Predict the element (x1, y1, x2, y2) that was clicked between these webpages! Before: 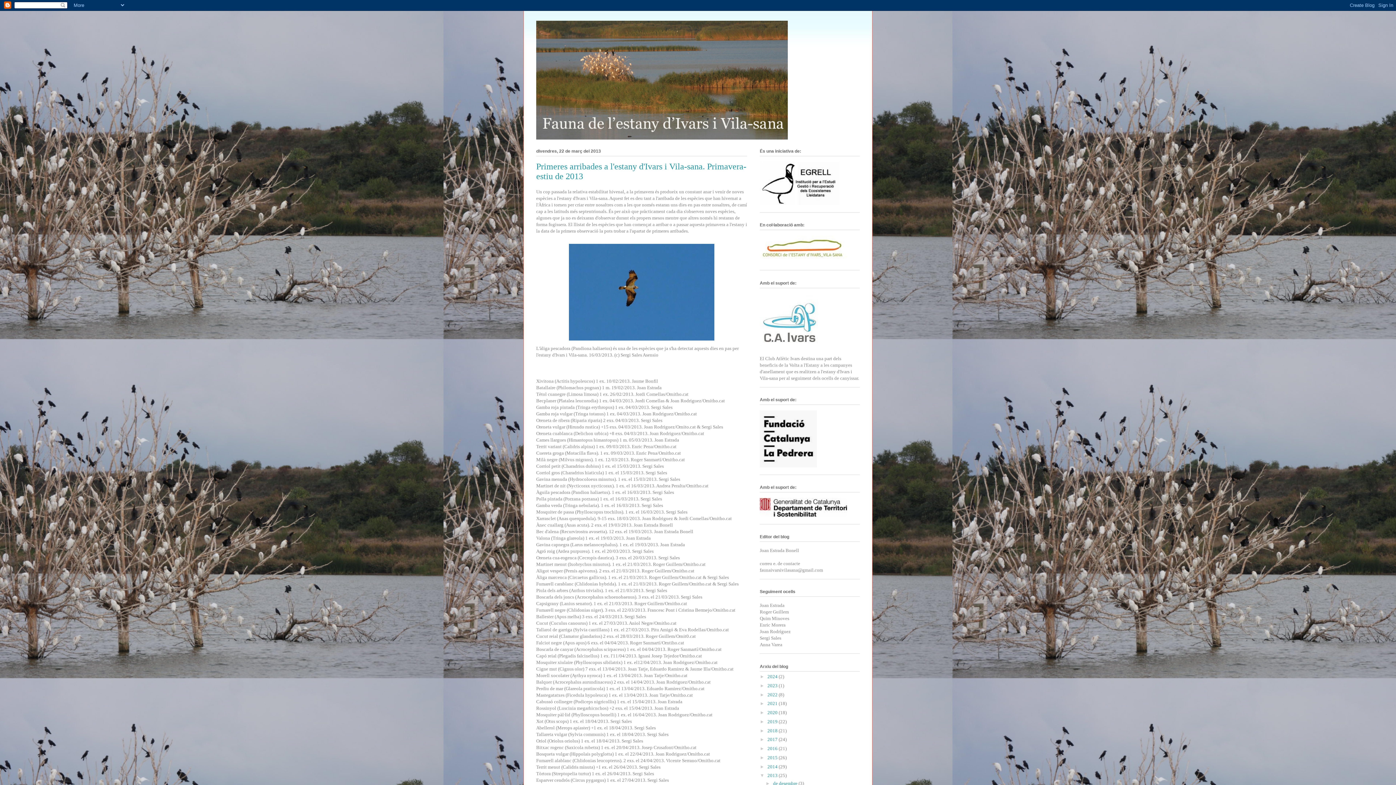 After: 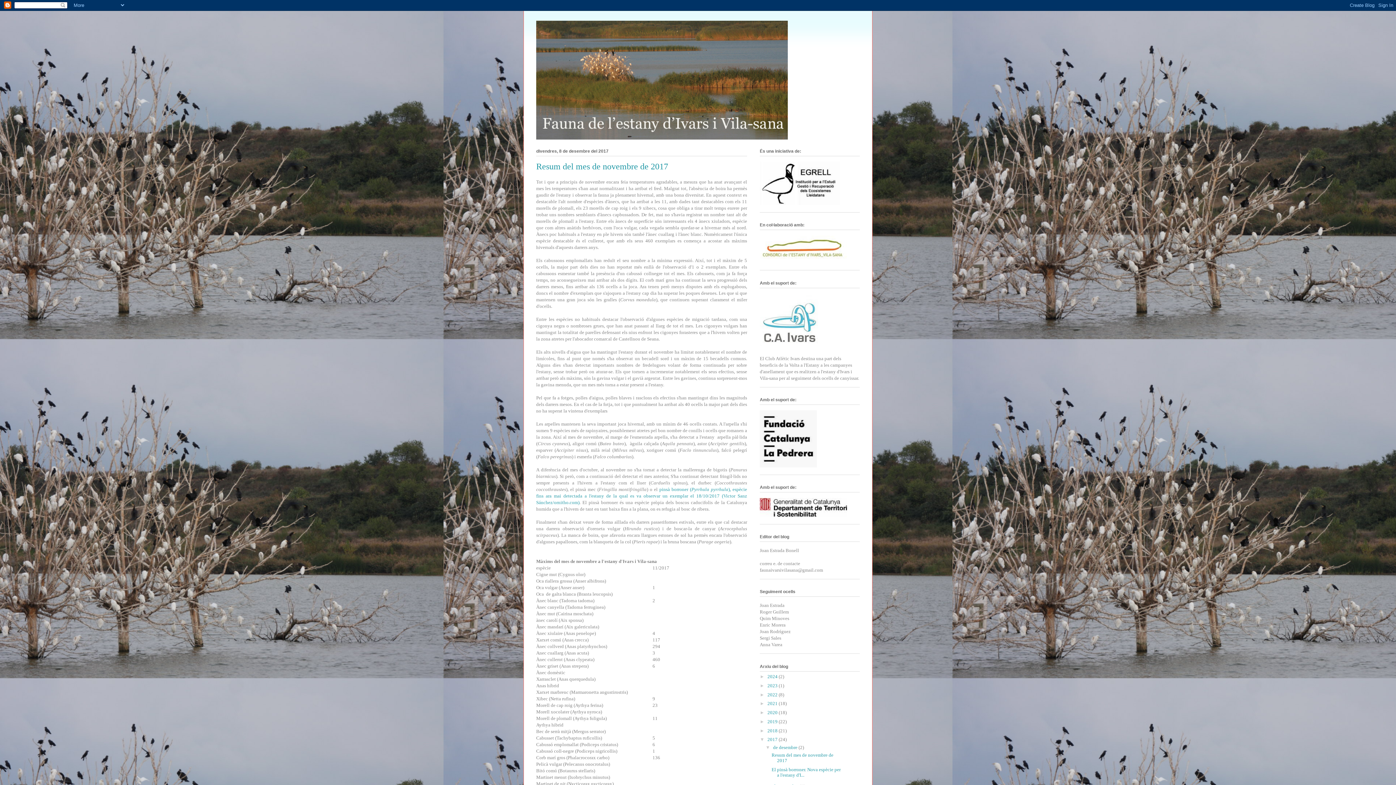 Action: label: 2017  bbox: (767, 737, 778, 742)